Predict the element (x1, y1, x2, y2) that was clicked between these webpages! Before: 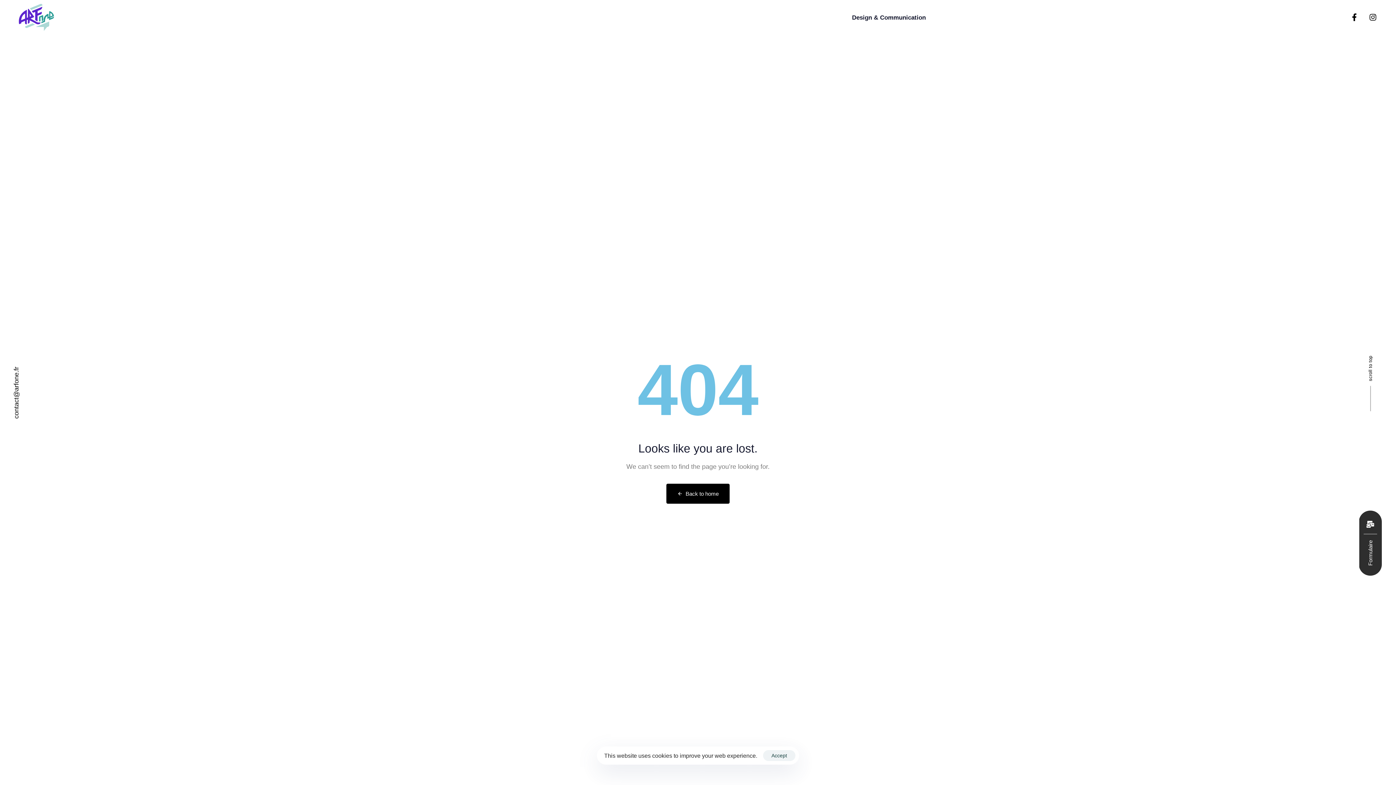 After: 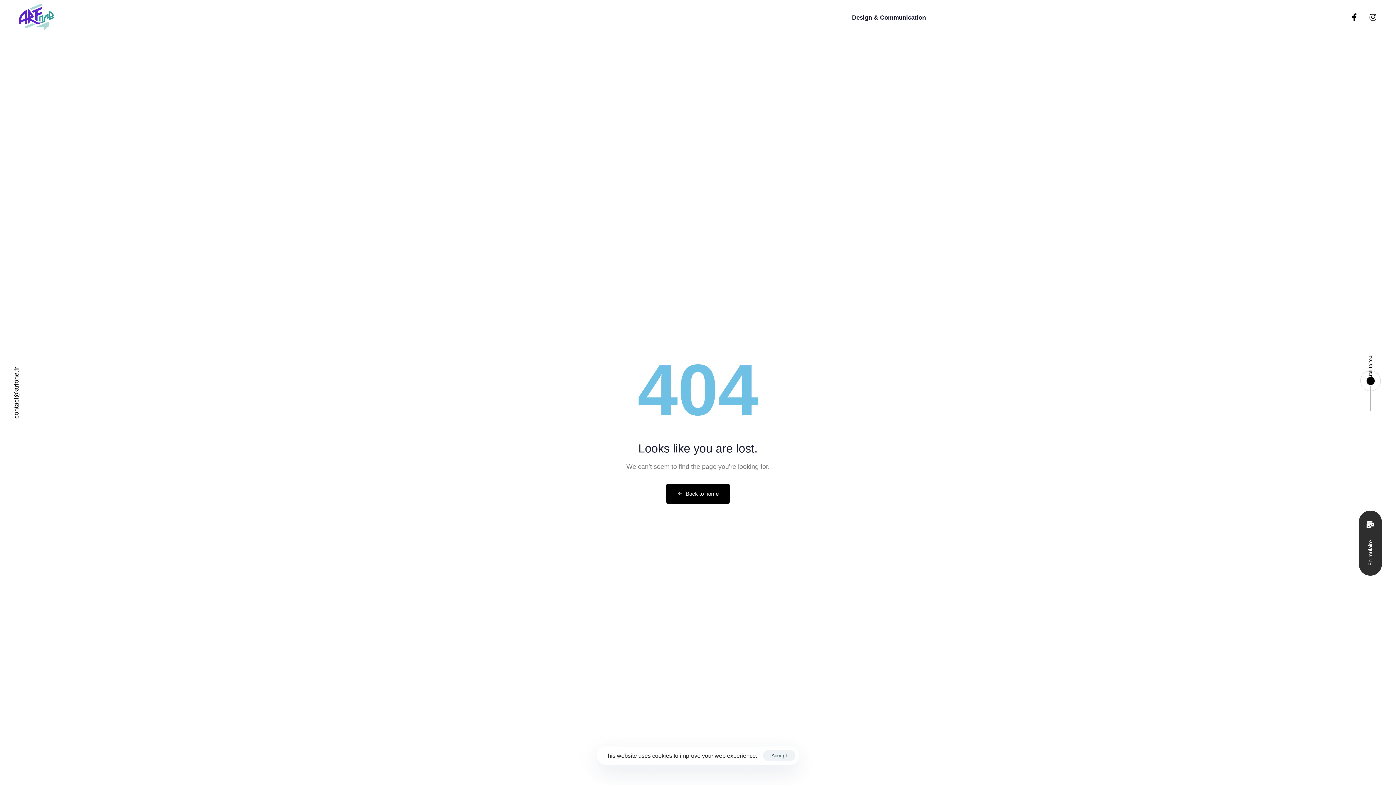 Action: label: scroll to top bbox: (1366, 351, 1374, 411)